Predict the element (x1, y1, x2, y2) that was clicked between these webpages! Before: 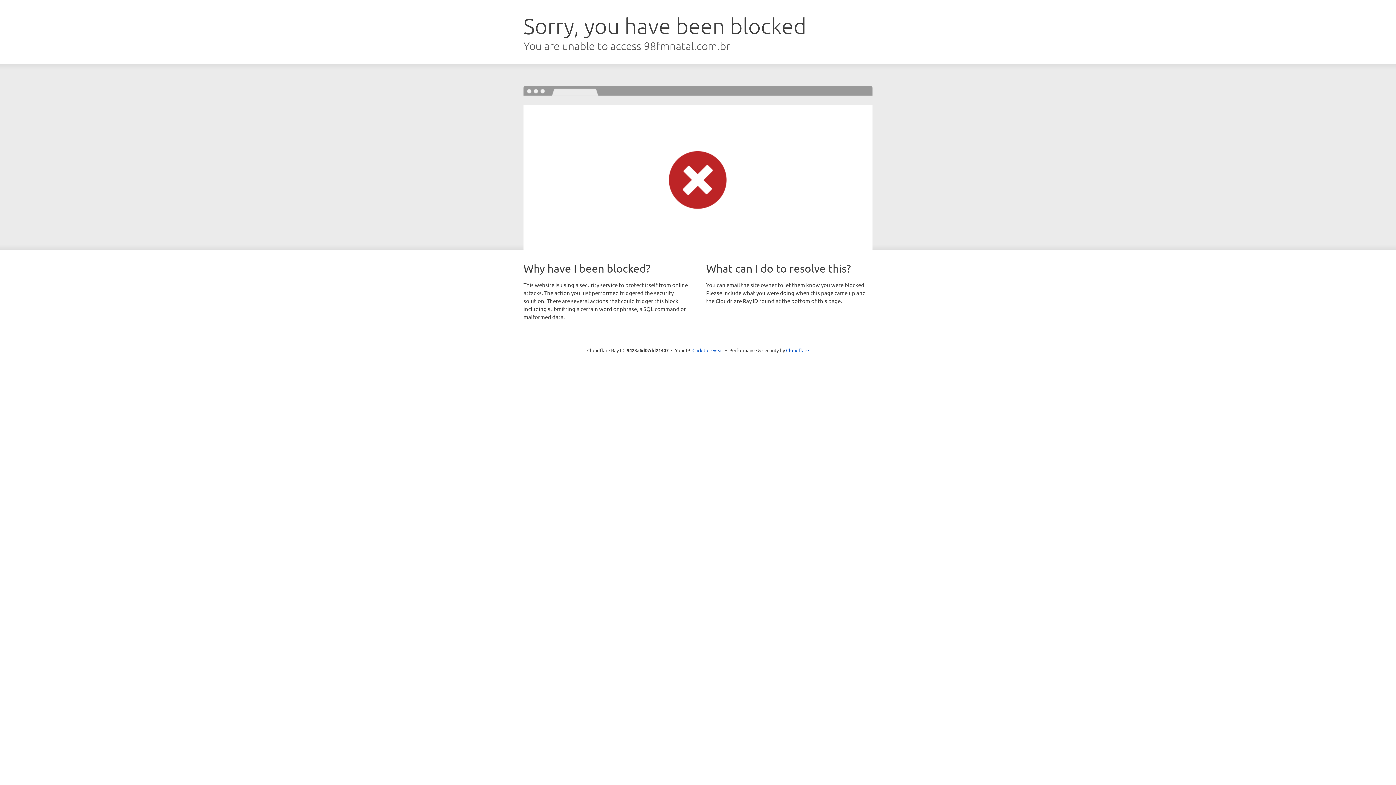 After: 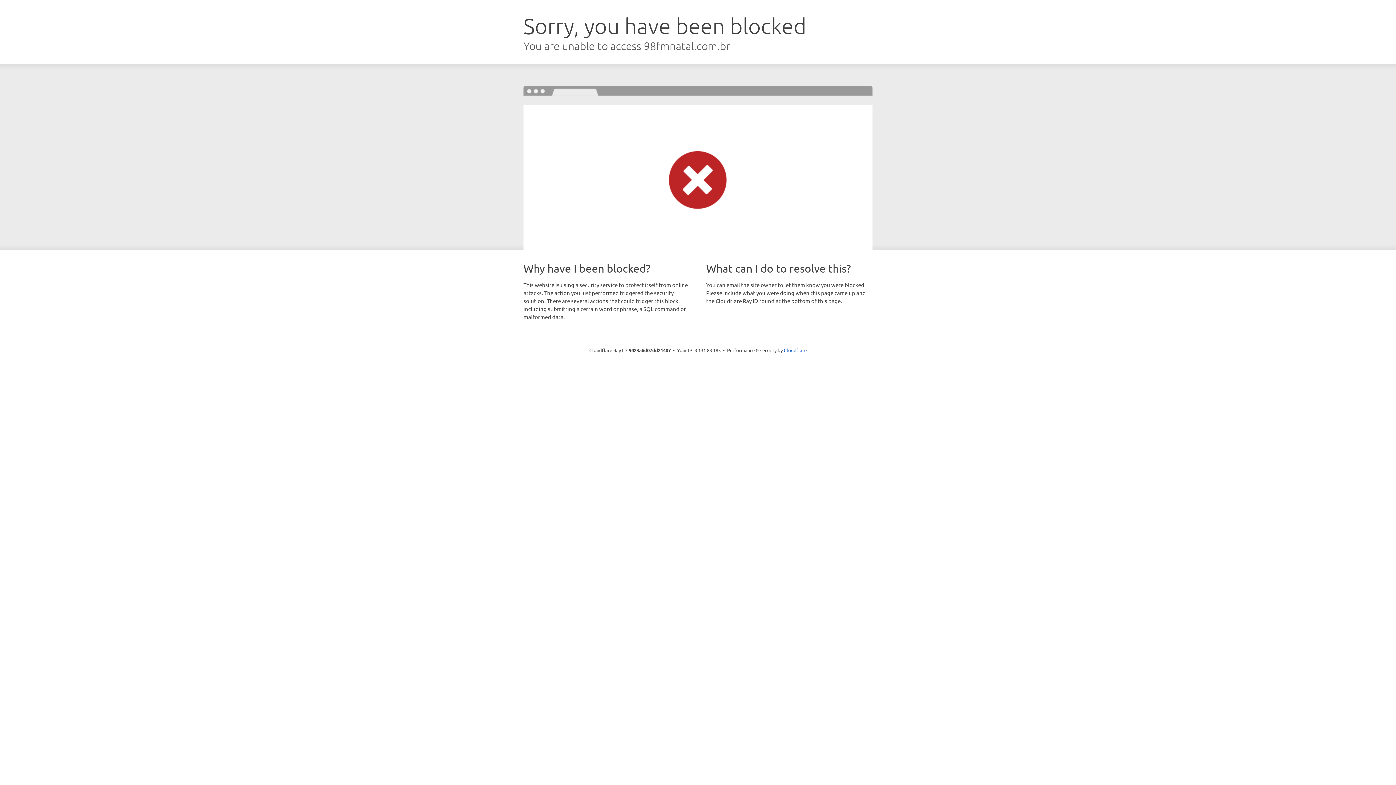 Action: bbox: (692, 346, 723, 353) label: Click to reveal